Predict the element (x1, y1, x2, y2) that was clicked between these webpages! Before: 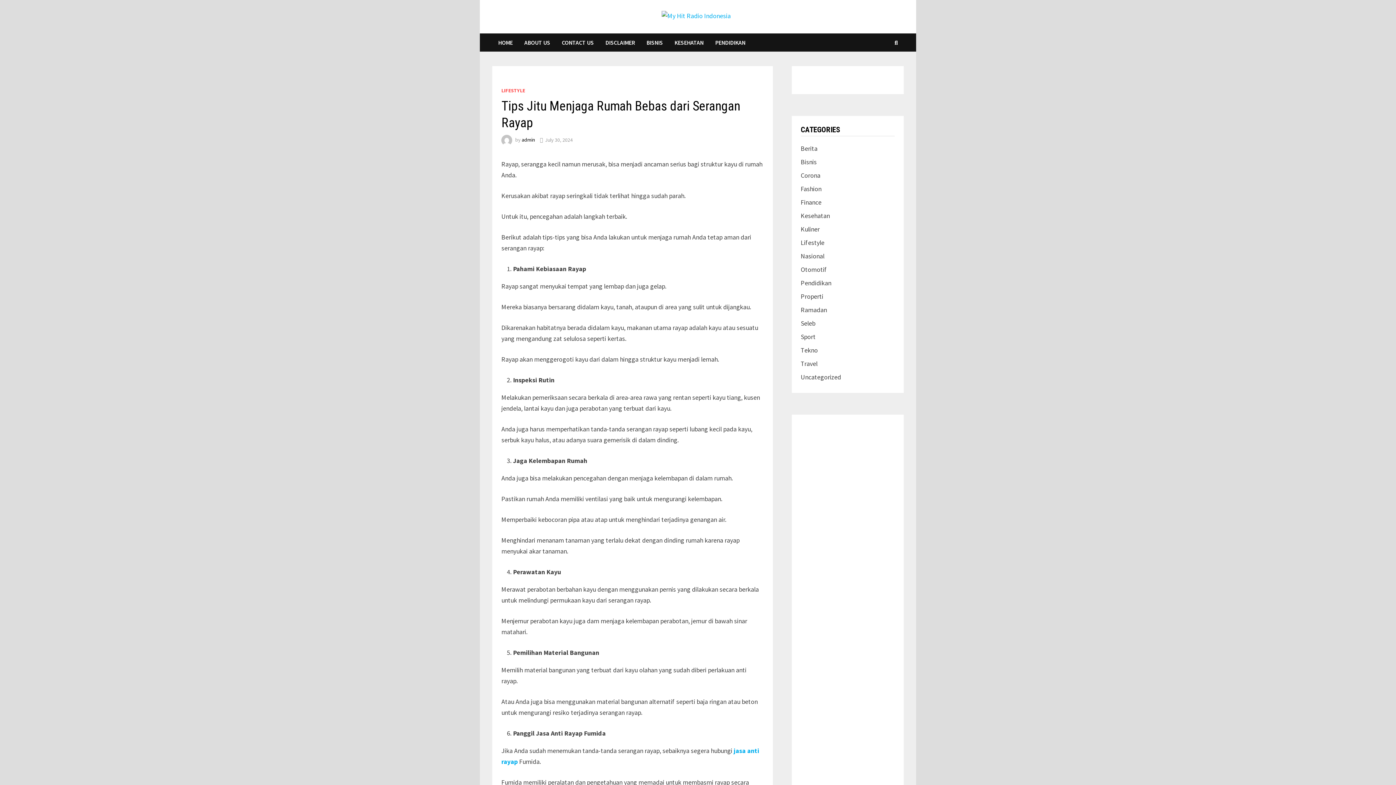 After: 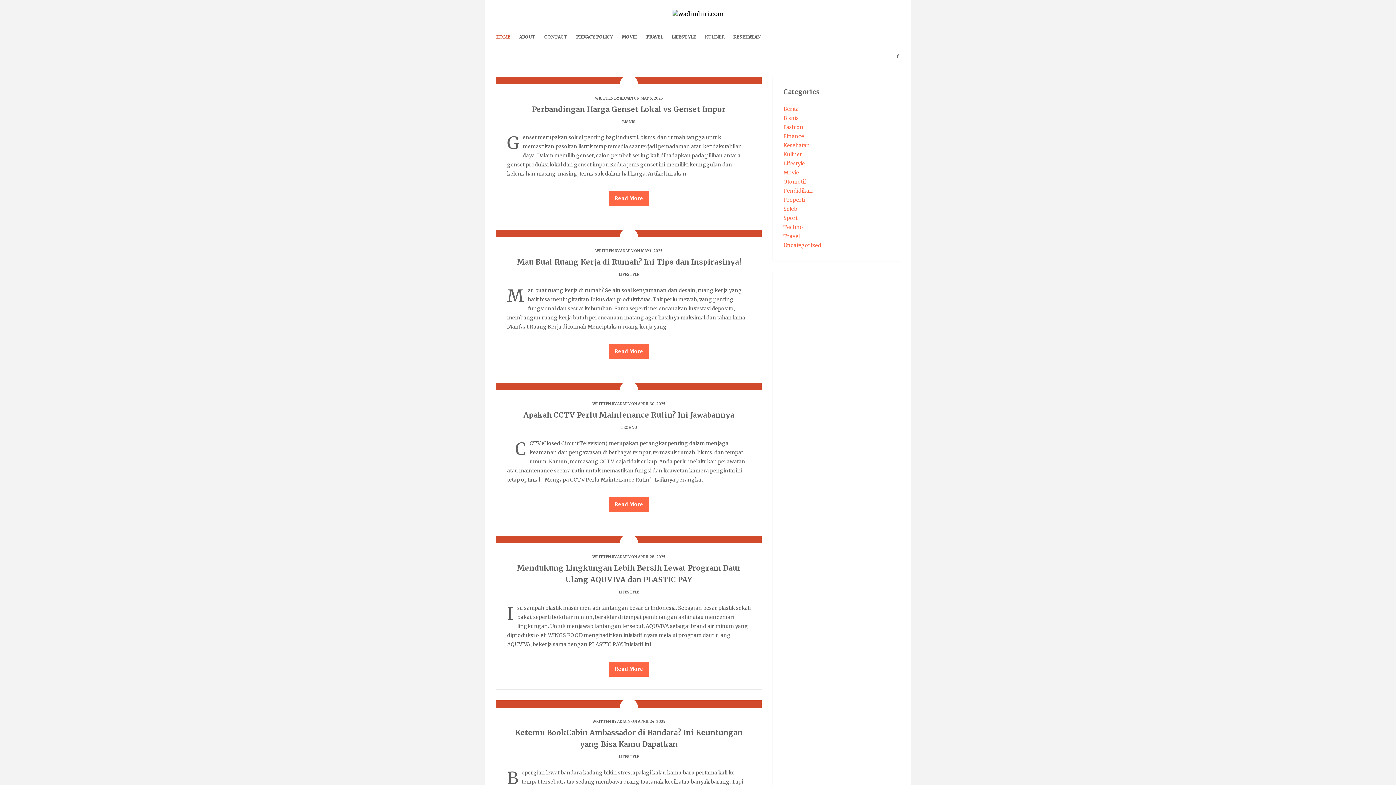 Action: label: Wadimhiri bbox: (832, 503, 859, 511)